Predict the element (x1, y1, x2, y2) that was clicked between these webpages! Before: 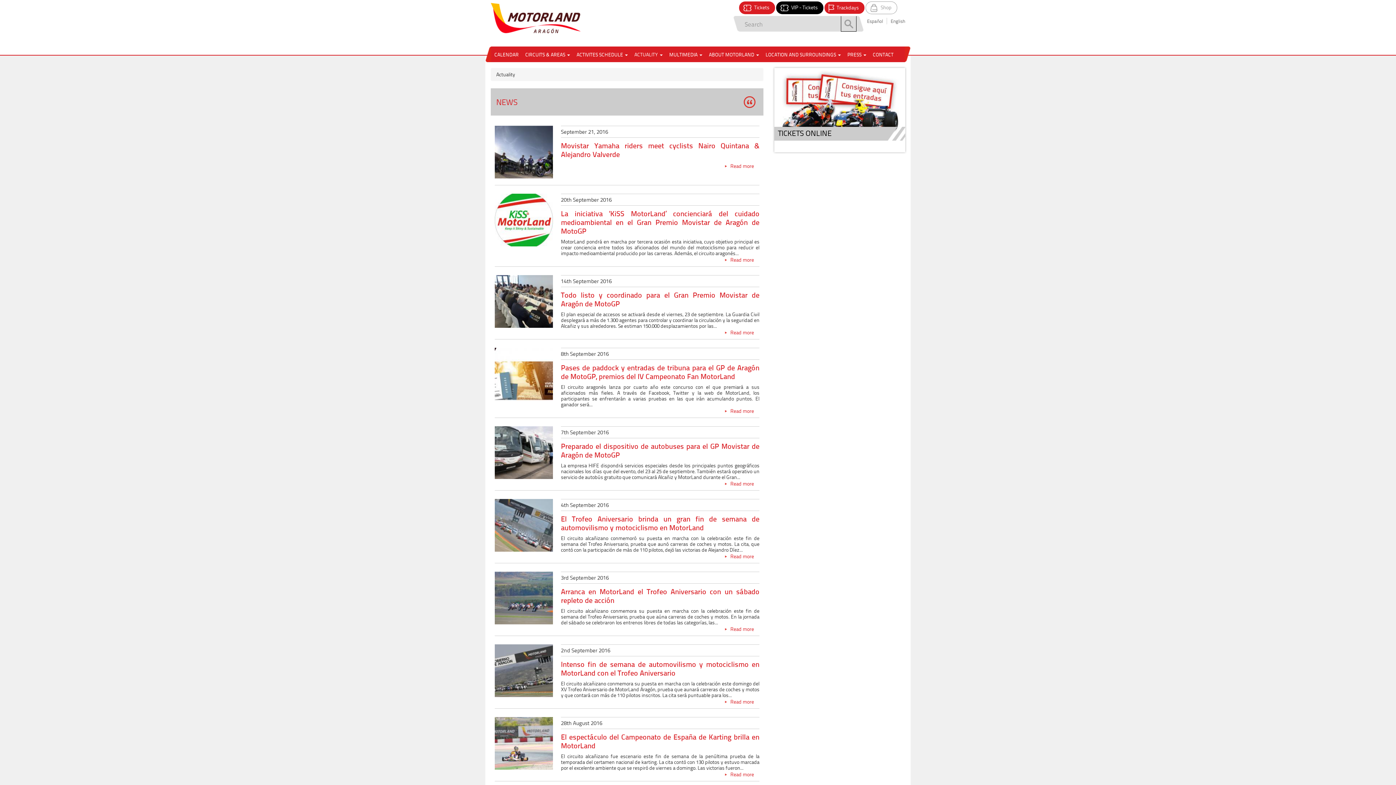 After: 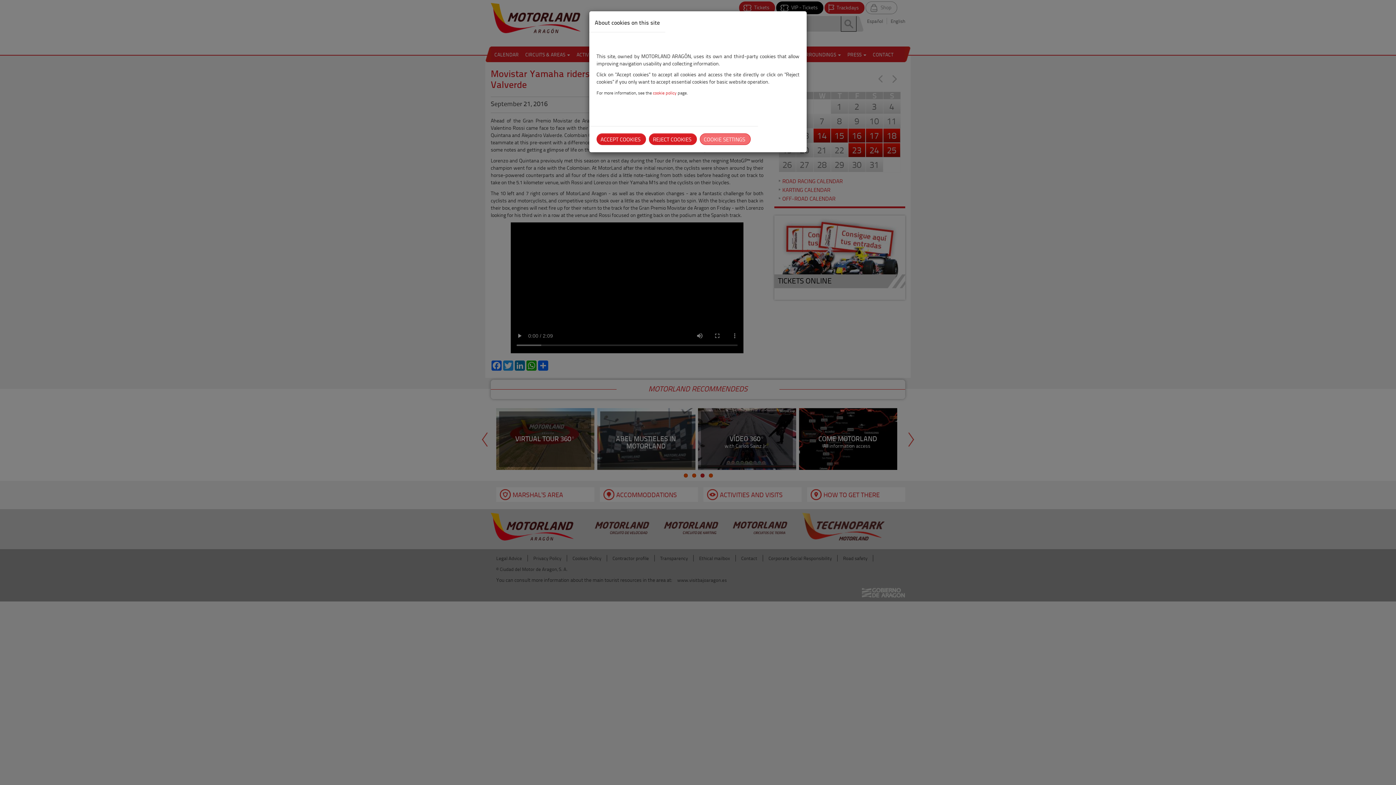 Action: bbox: (494, 125, 561, 178)